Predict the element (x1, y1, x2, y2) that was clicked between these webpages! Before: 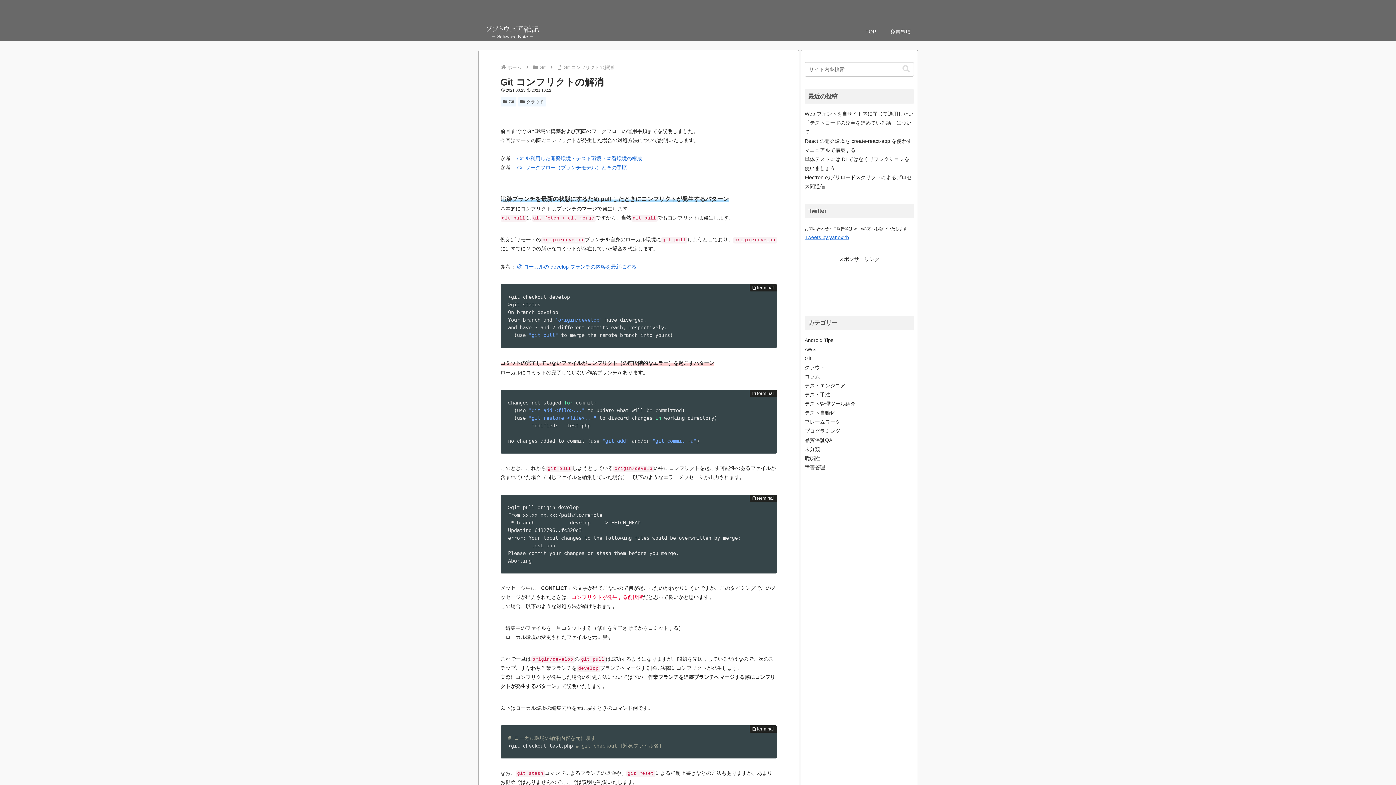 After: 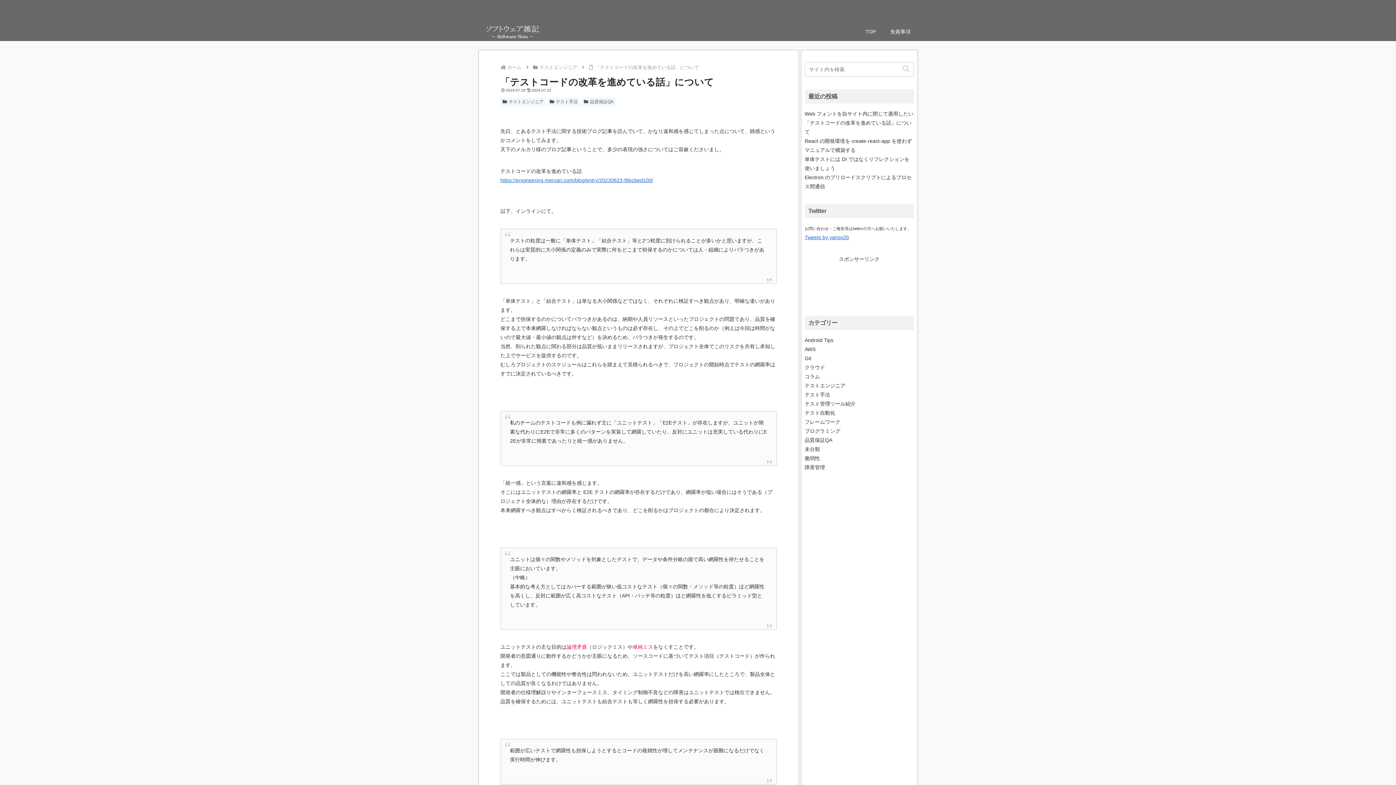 Action: bbox: (804, 118, 914, 136) label: 「テストコードの改革を進めている話」について